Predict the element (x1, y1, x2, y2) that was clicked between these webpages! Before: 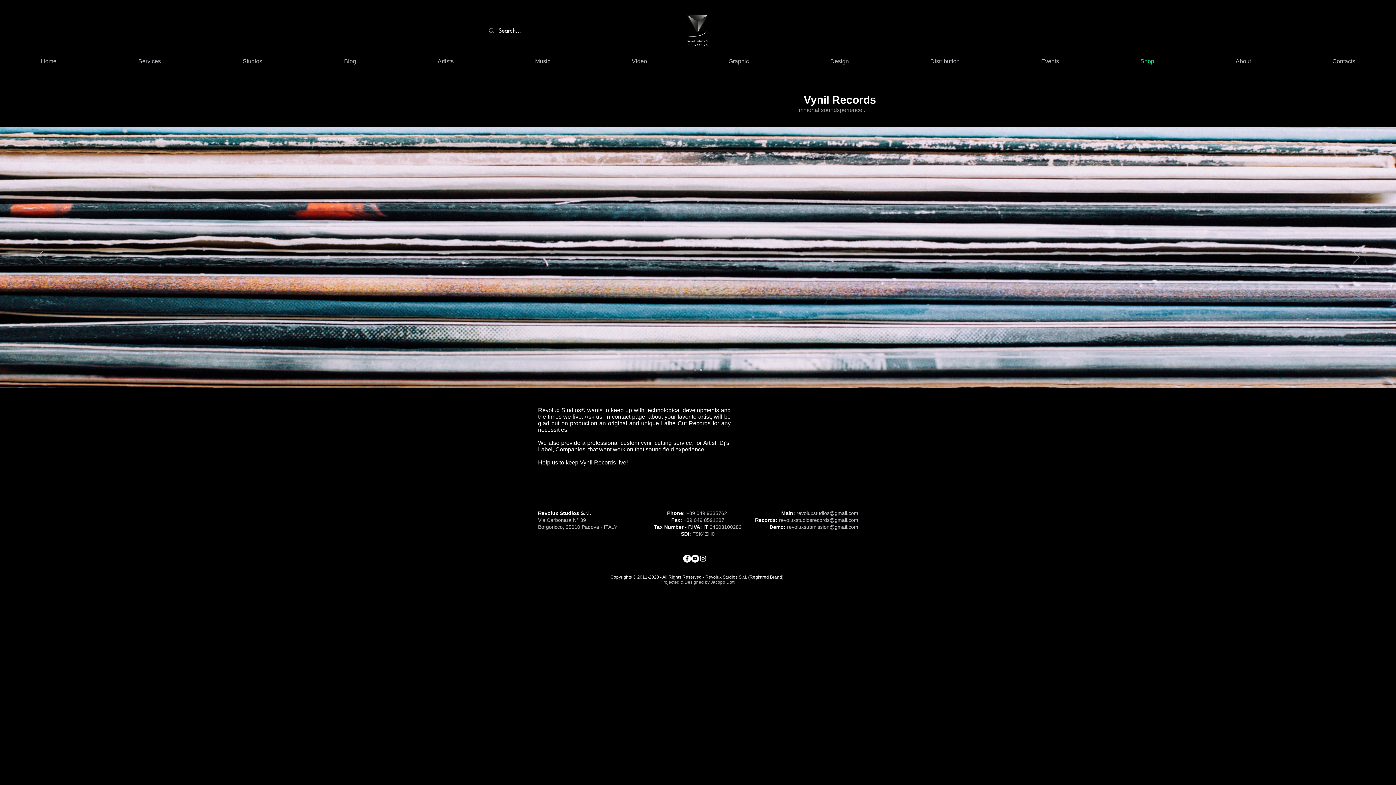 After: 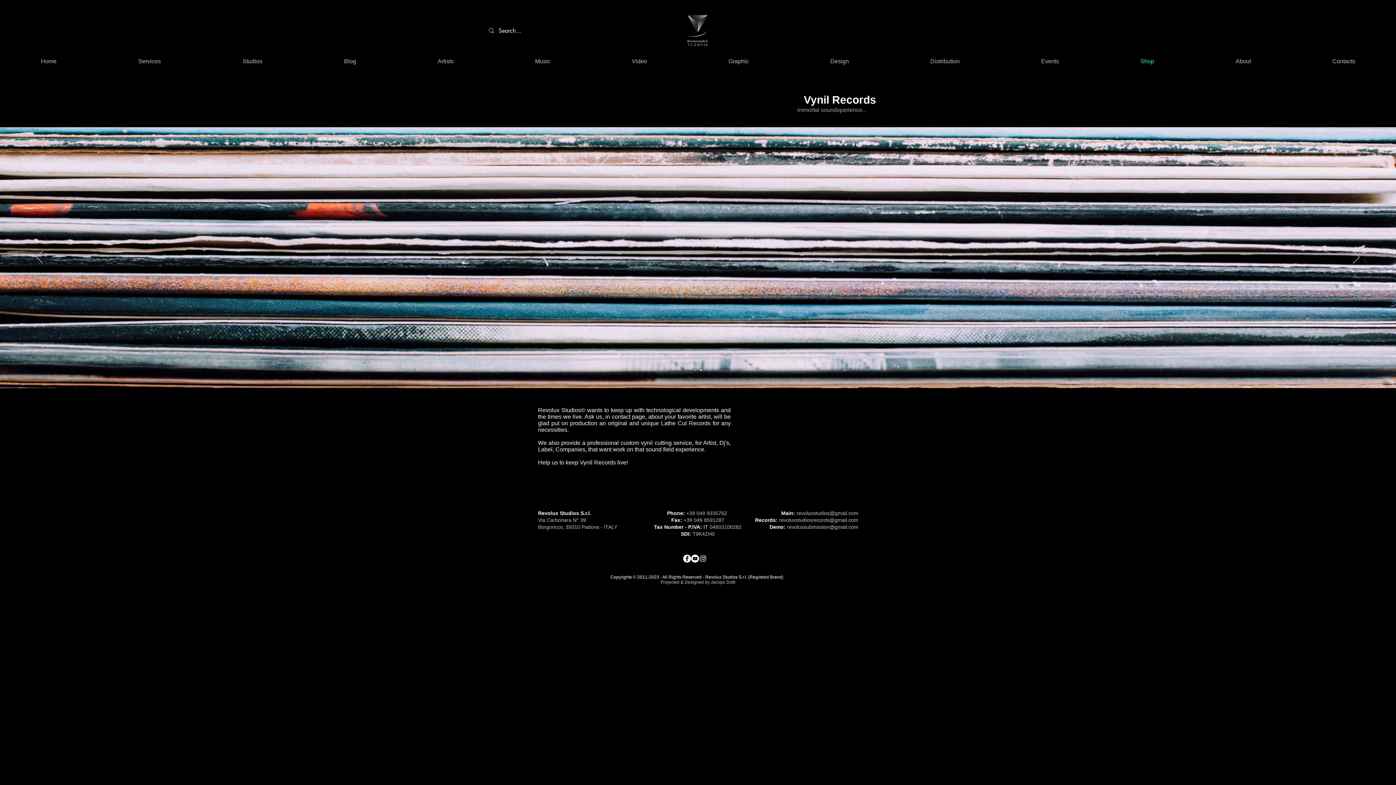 Action: bbox: (683, 554, 691, 562) label: Facebook - Bianco Circle